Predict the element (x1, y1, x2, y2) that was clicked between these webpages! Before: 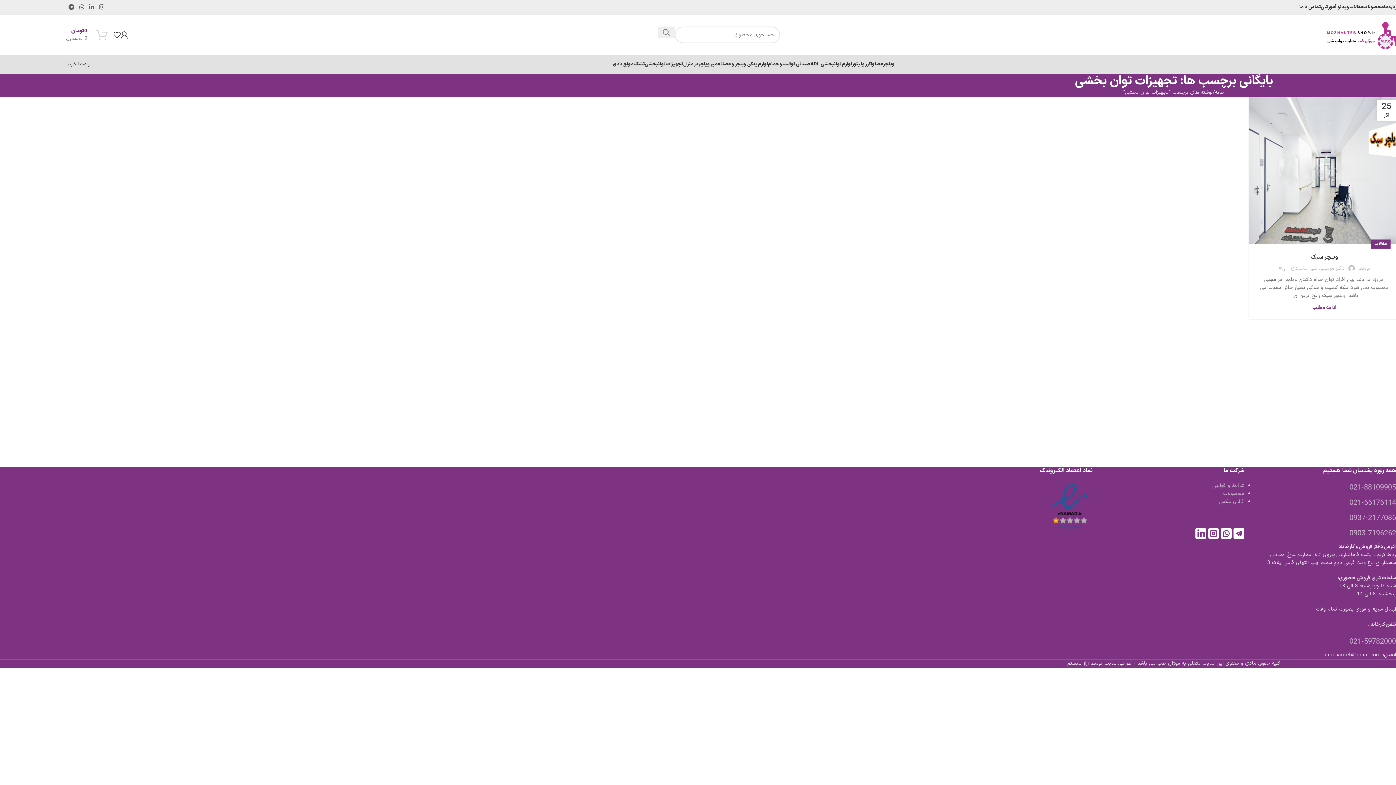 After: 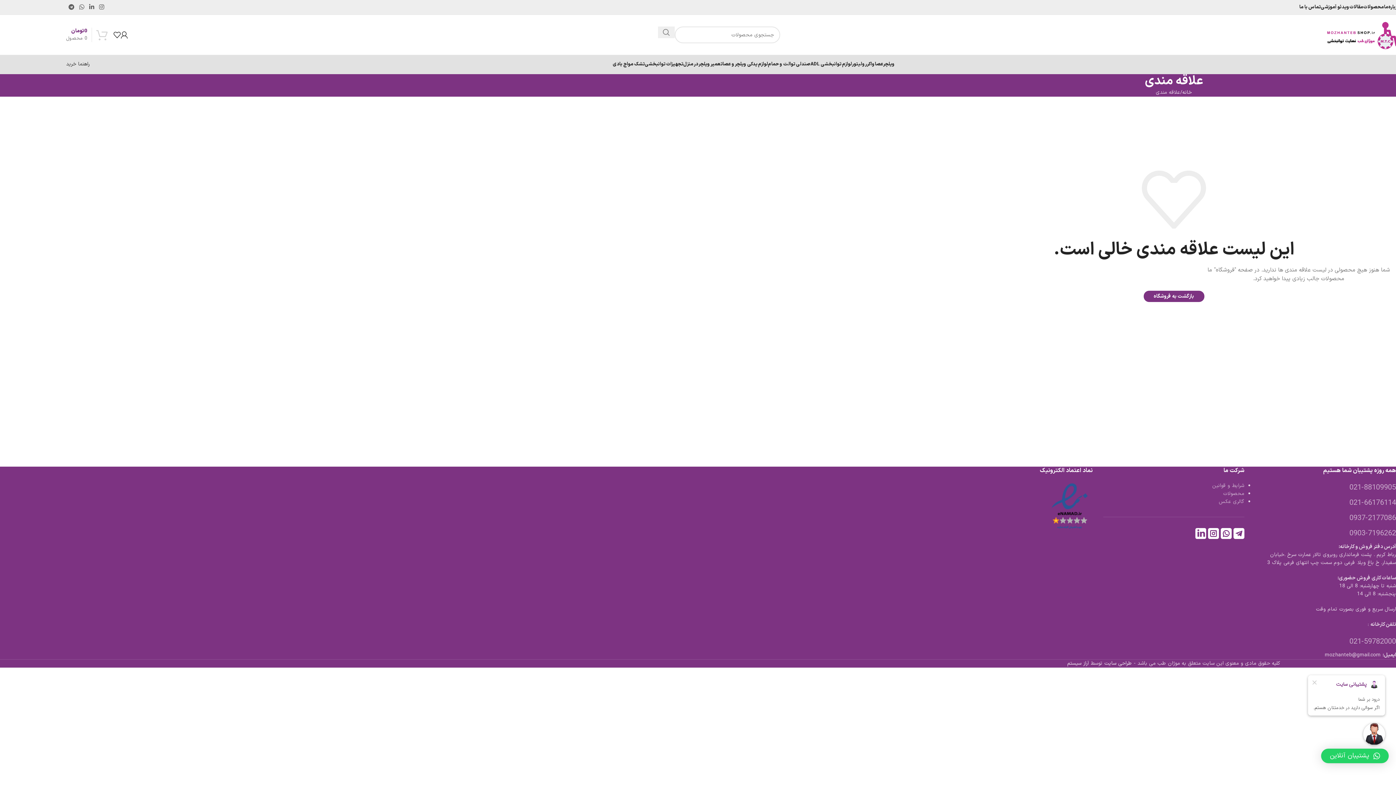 Action: label: 0 bbox: (108, 27, 120, 42)